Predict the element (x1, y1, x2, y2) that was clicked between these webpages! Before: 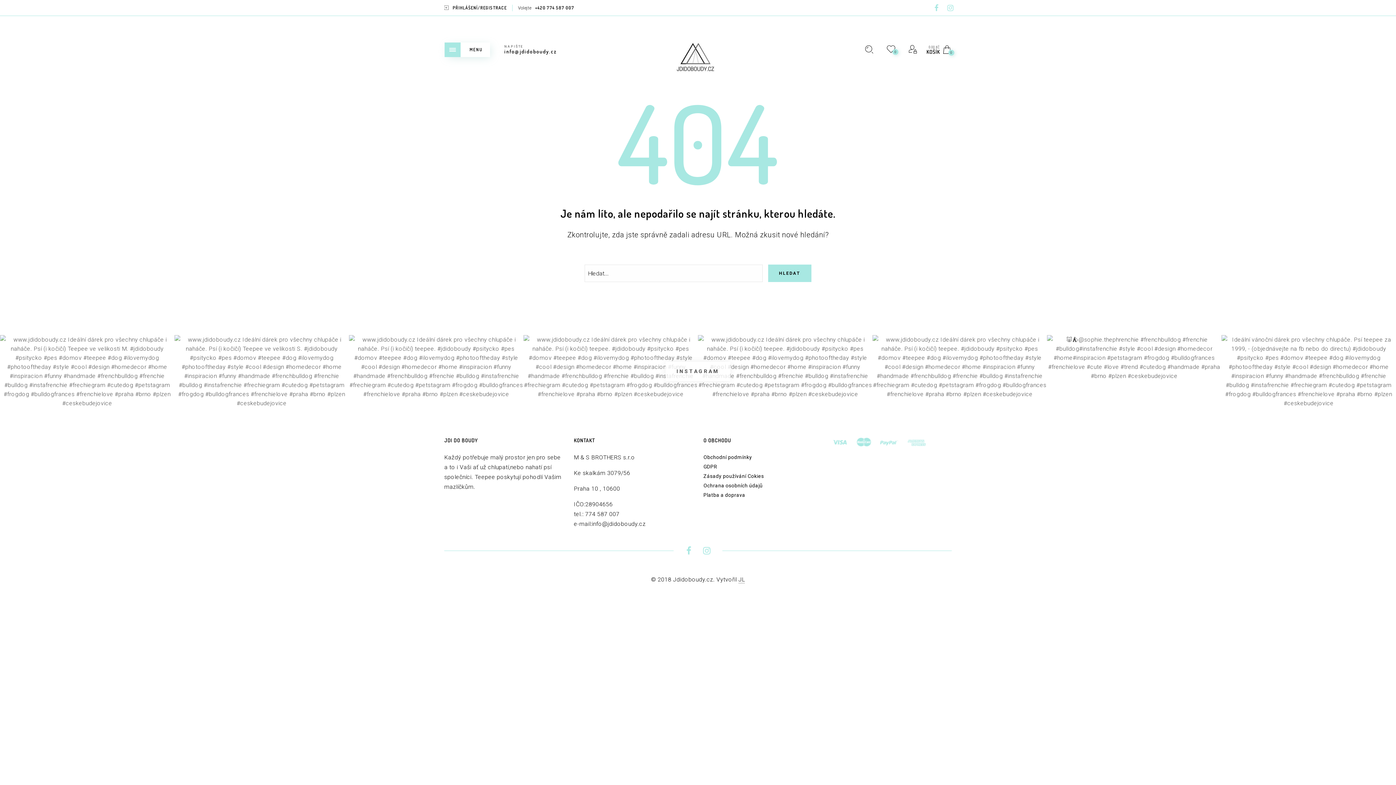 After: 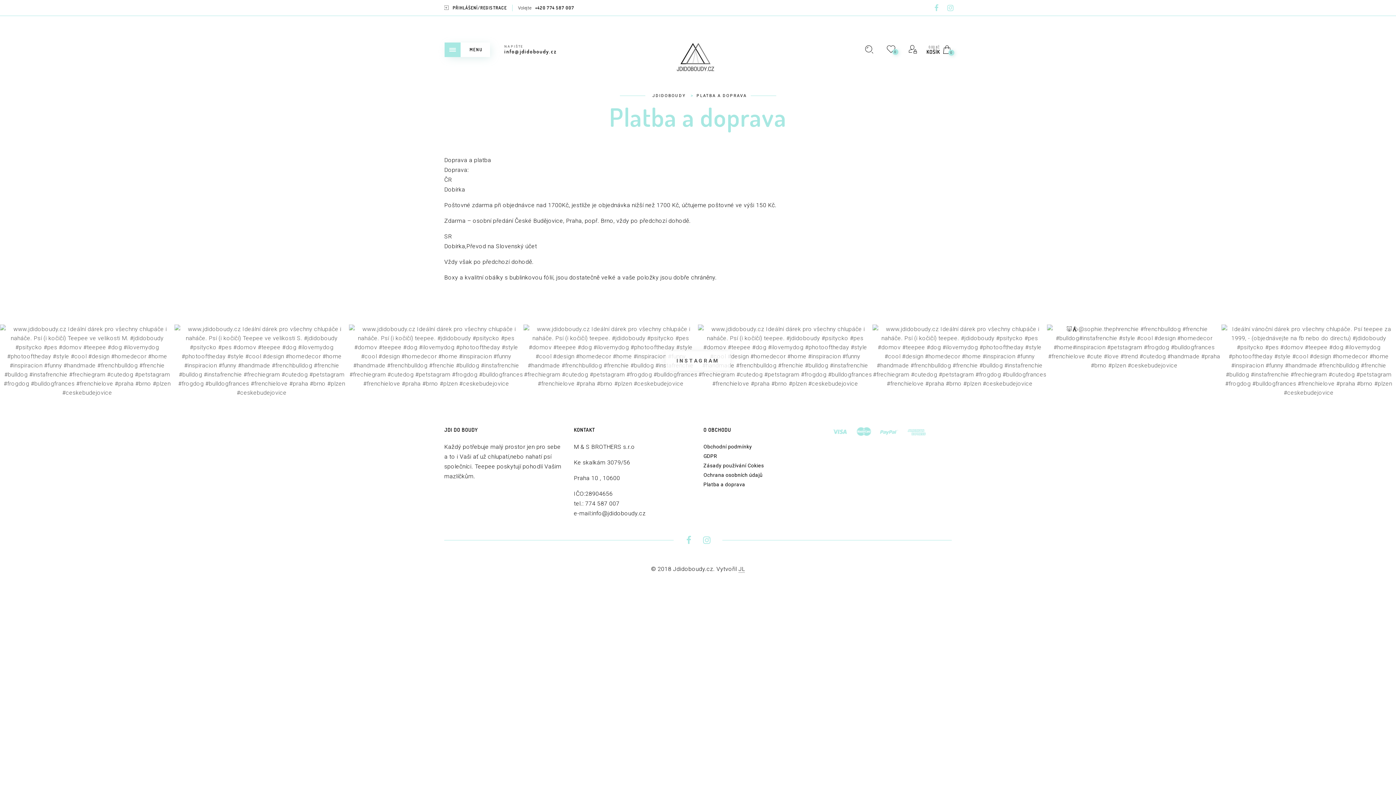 Action: label: Platba a doprava bbox: (703, 490, 745, 499)